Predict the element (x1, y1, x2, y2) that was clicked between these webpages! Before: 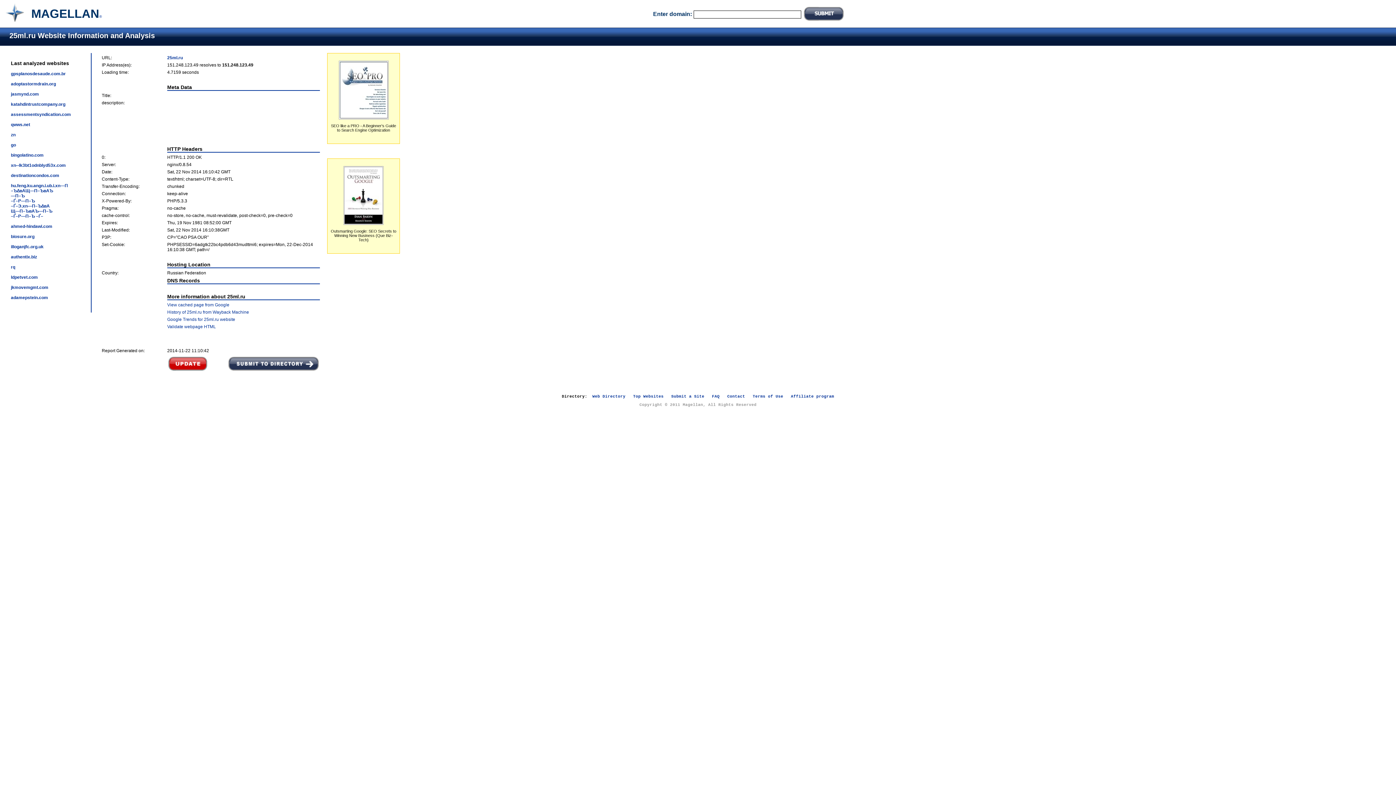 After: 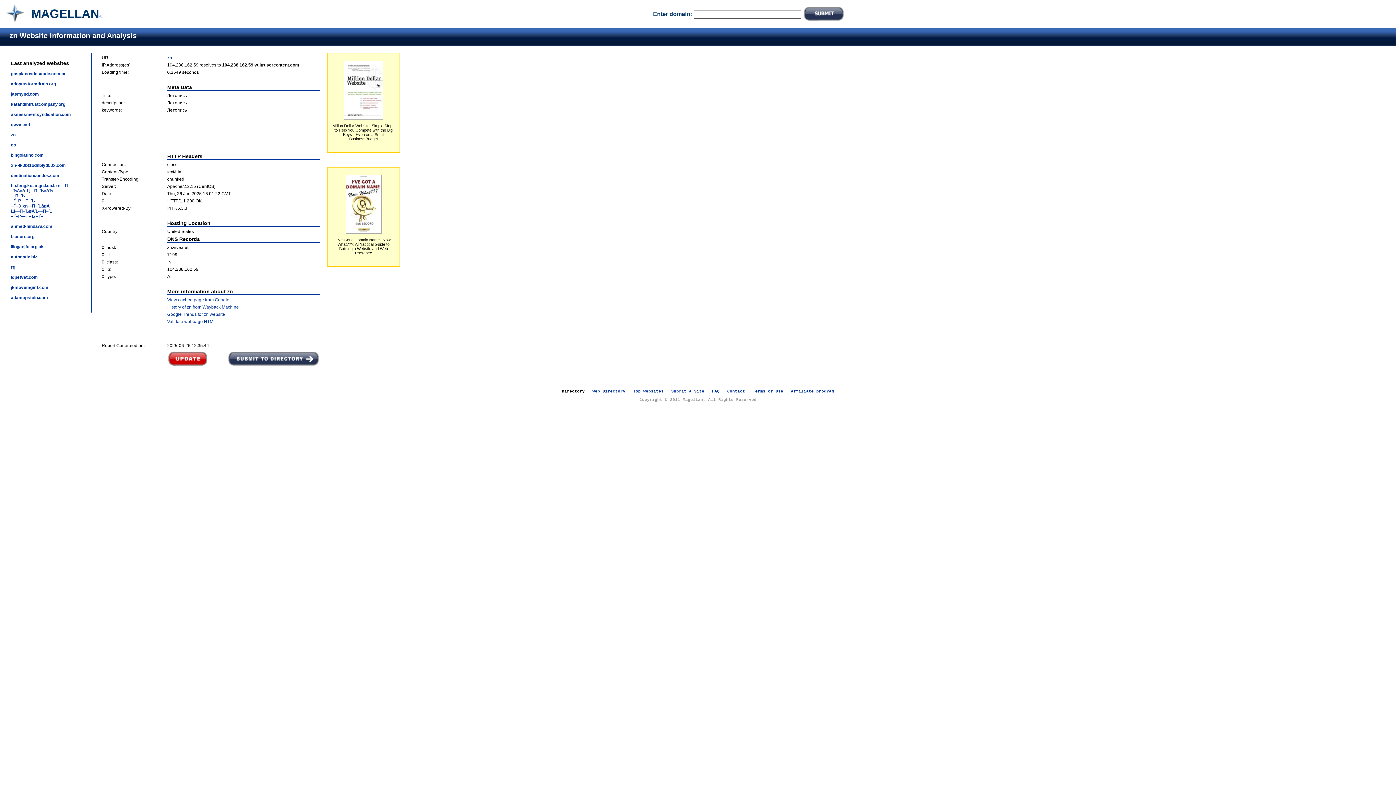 Action: bbox: (10, 132, 15, 137) label: zn